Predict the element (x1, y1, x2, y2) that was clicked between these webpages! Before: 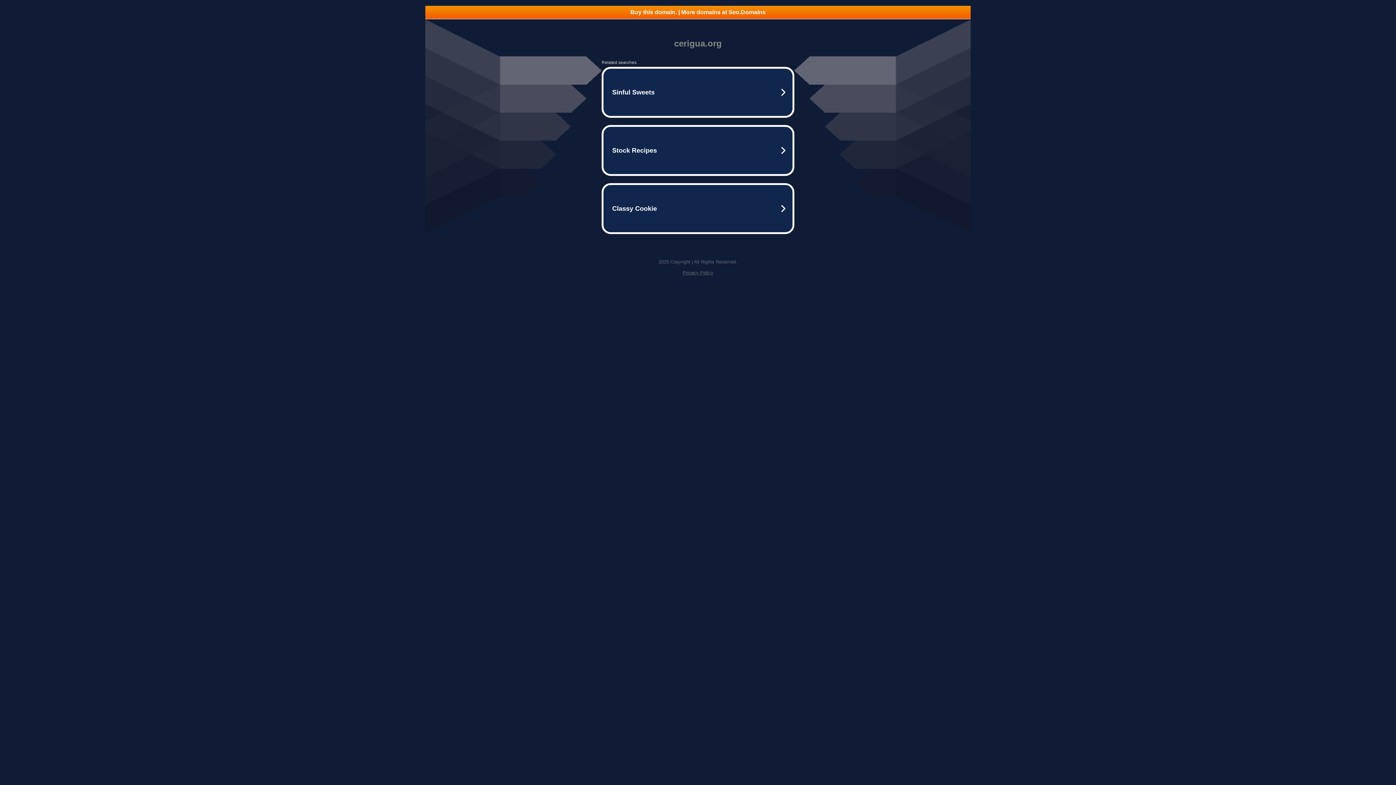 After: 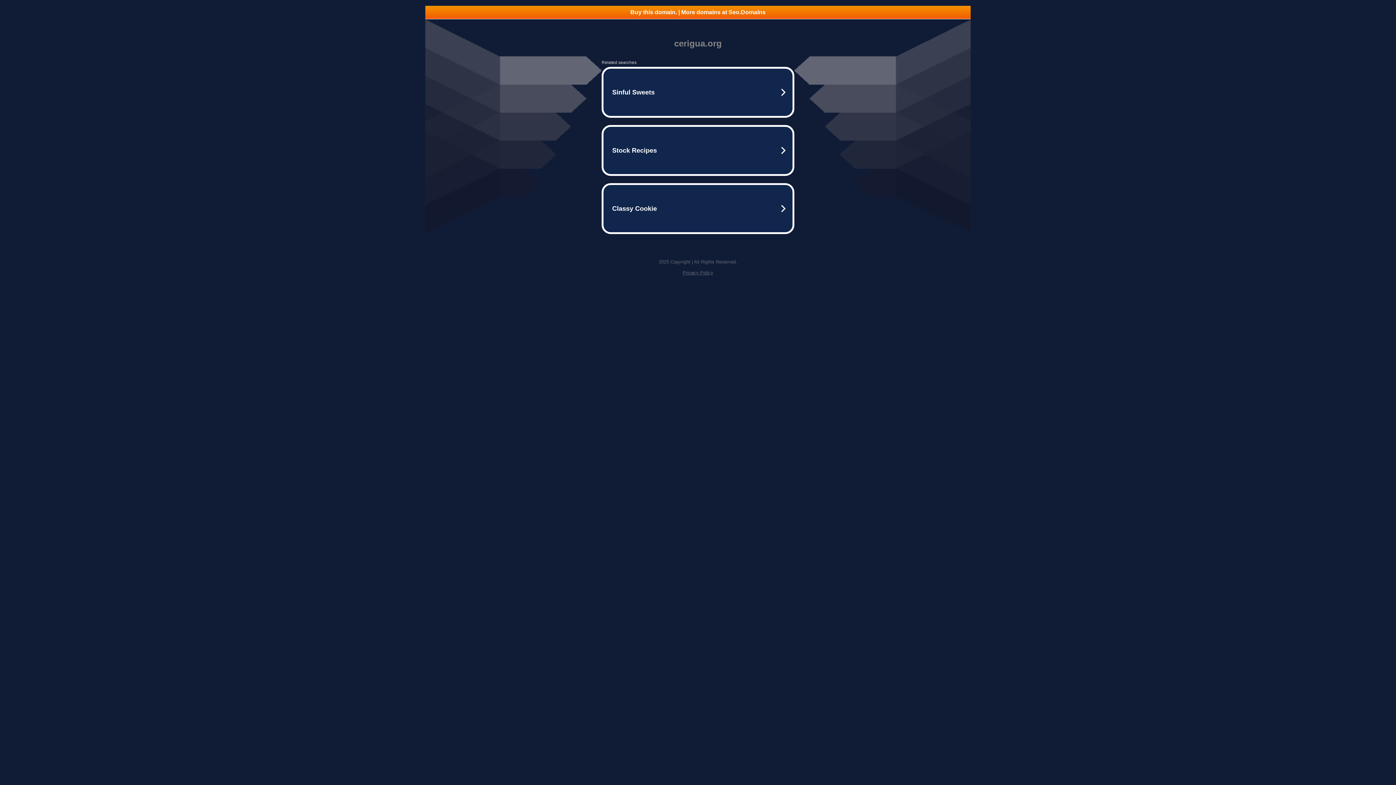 Action: bbox: (425, 5, 970, 18) label: Buy this domain. | More domains at Seo.Domains